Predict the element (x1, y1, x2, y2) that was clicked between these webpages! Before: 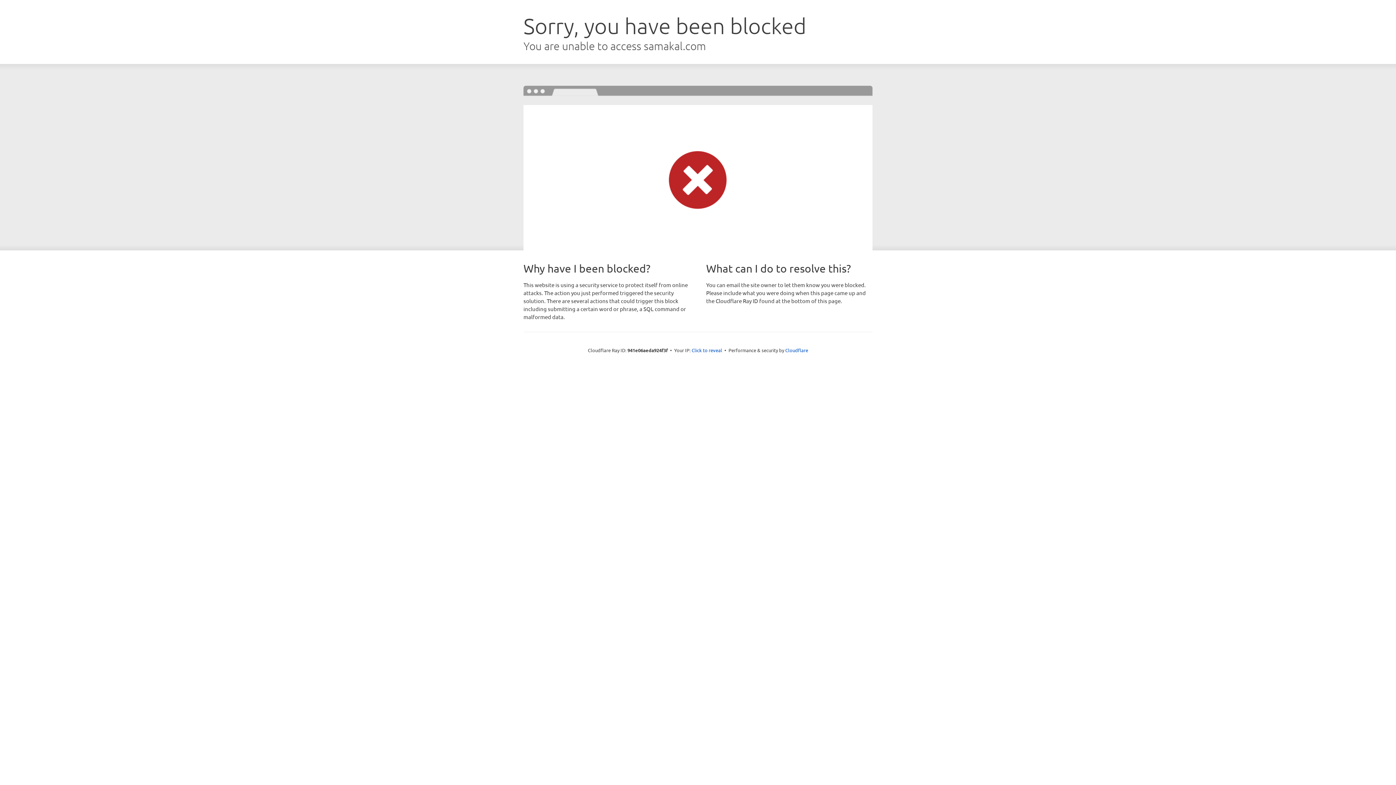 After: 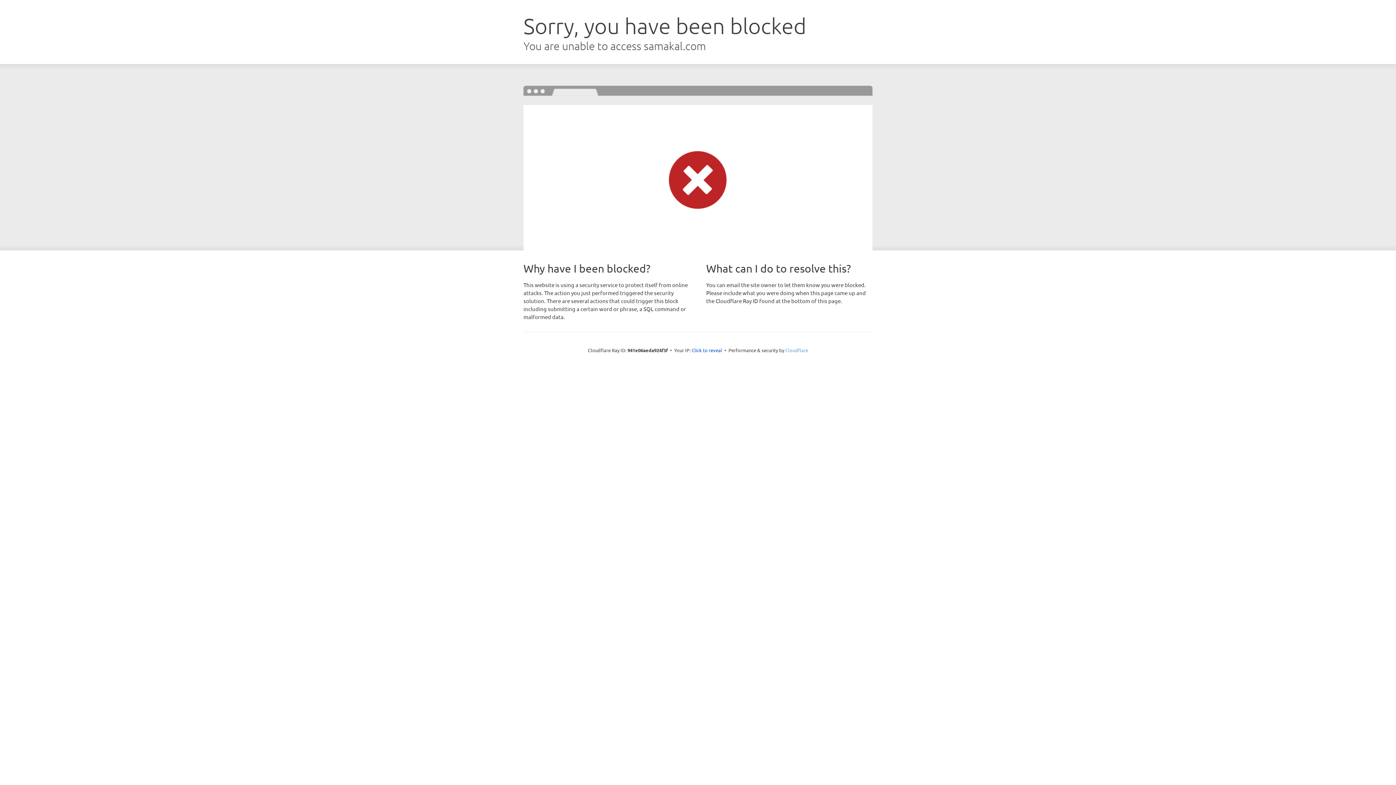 Action: label: Cloudflare bbox: (785, 347, 808, 353)